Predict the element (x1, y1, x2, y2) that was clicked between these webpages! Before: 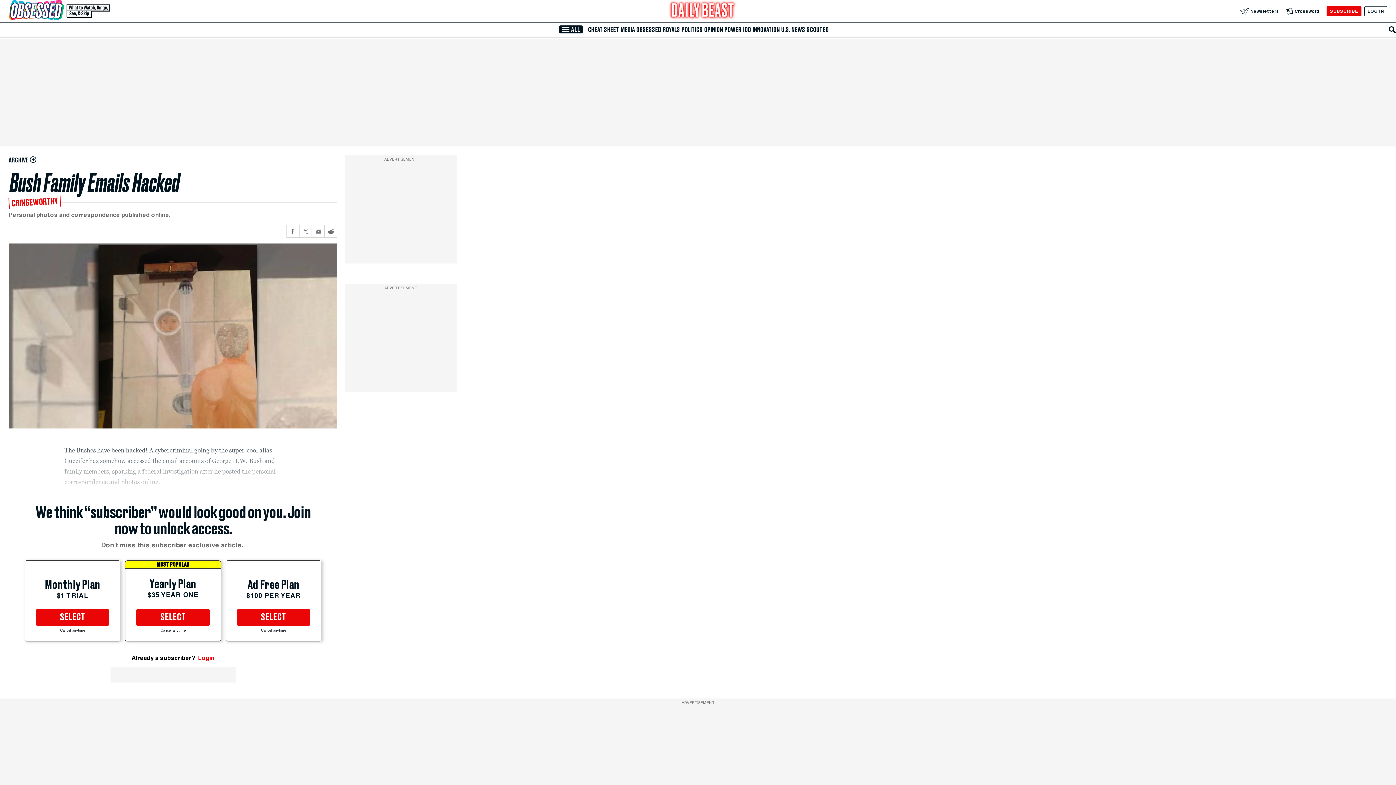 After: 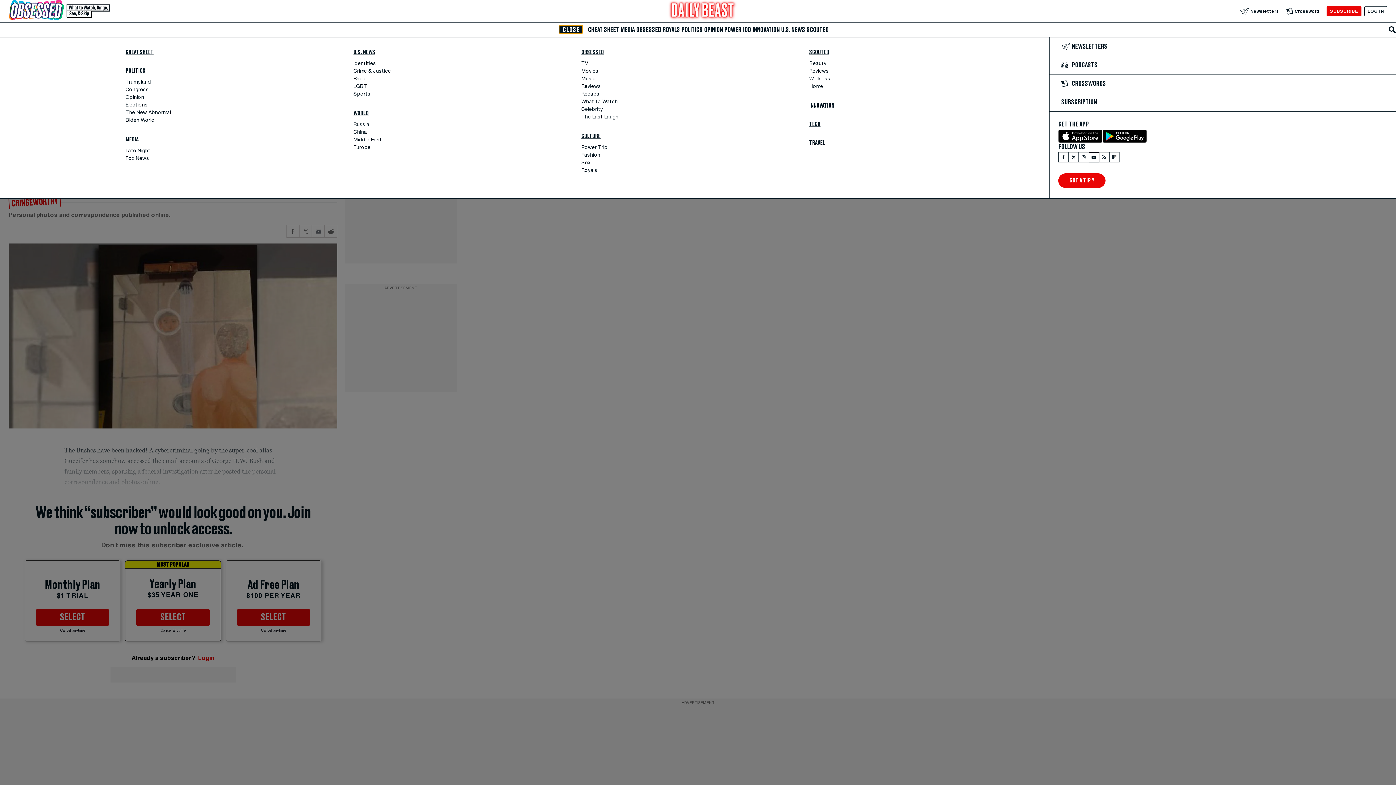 Action: label: Menu bbox: (559, 25, 583, 33)